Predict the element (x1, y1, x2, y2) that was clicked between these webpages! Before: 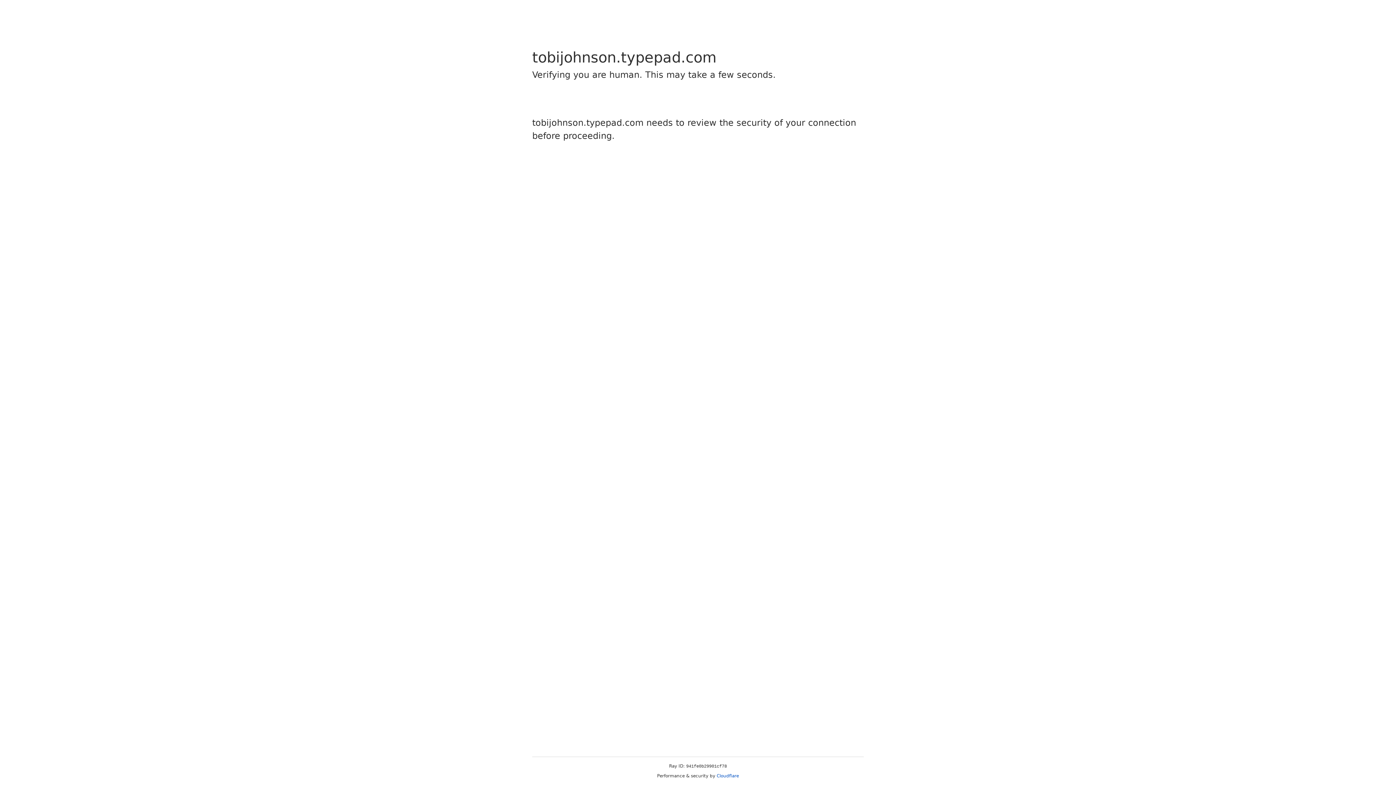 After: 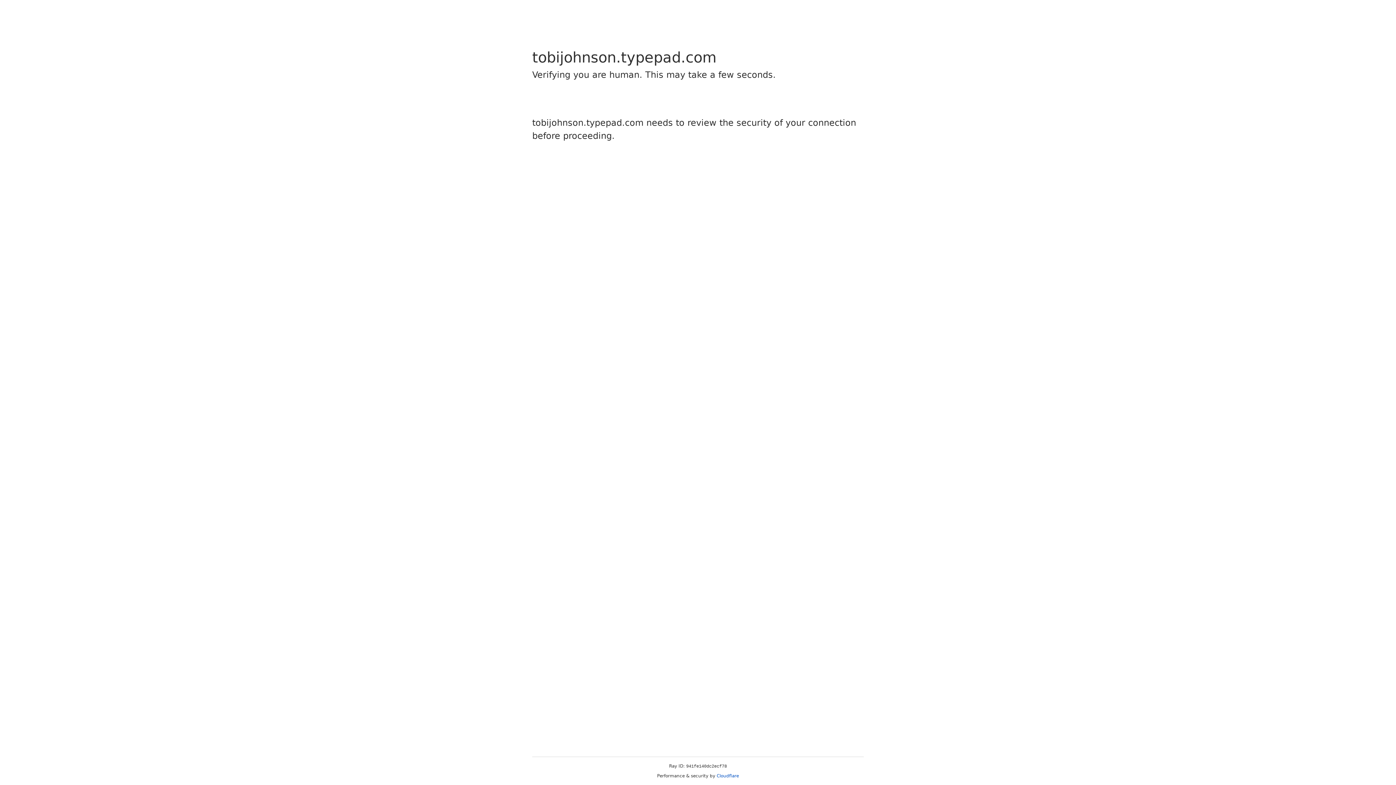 Action: label: Cloudflare bbox: (716, 773, 739, 778)